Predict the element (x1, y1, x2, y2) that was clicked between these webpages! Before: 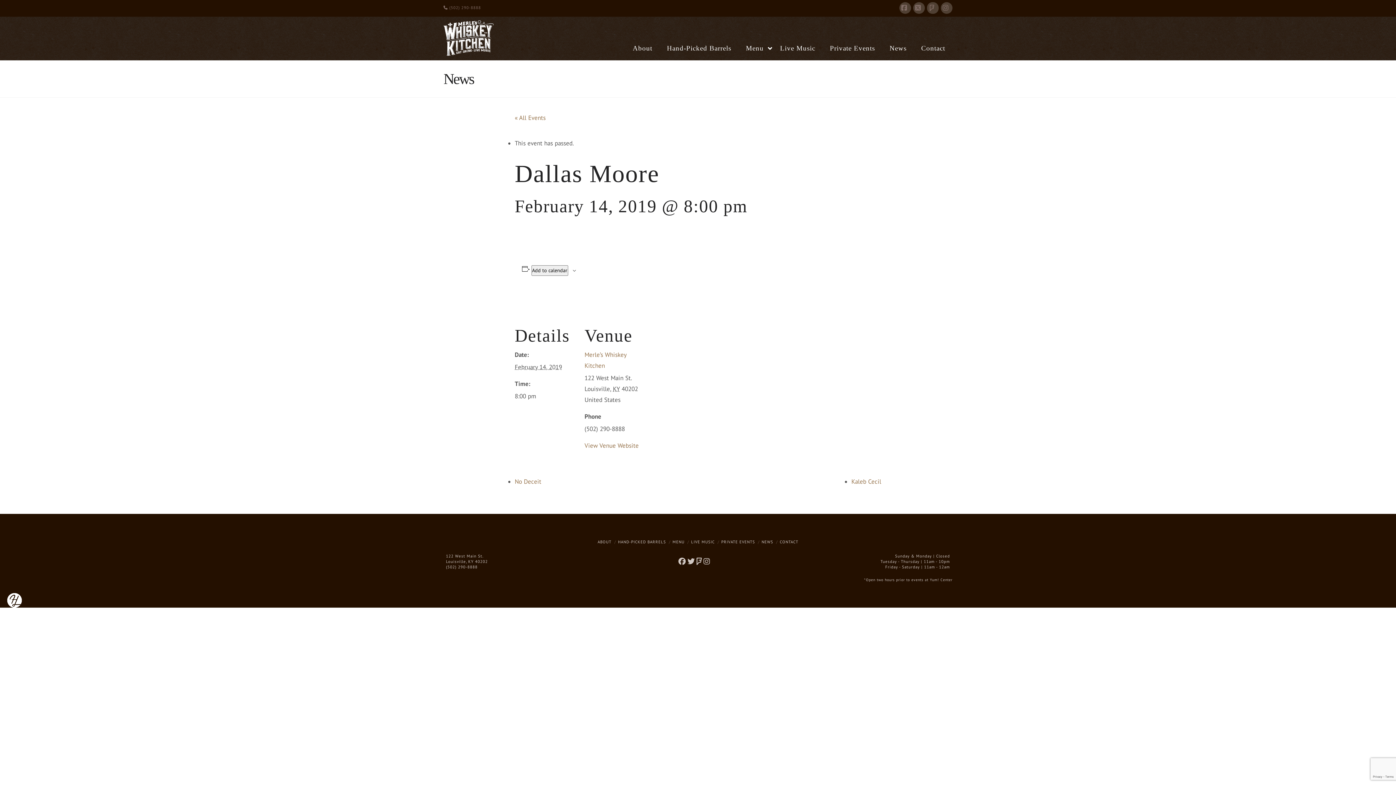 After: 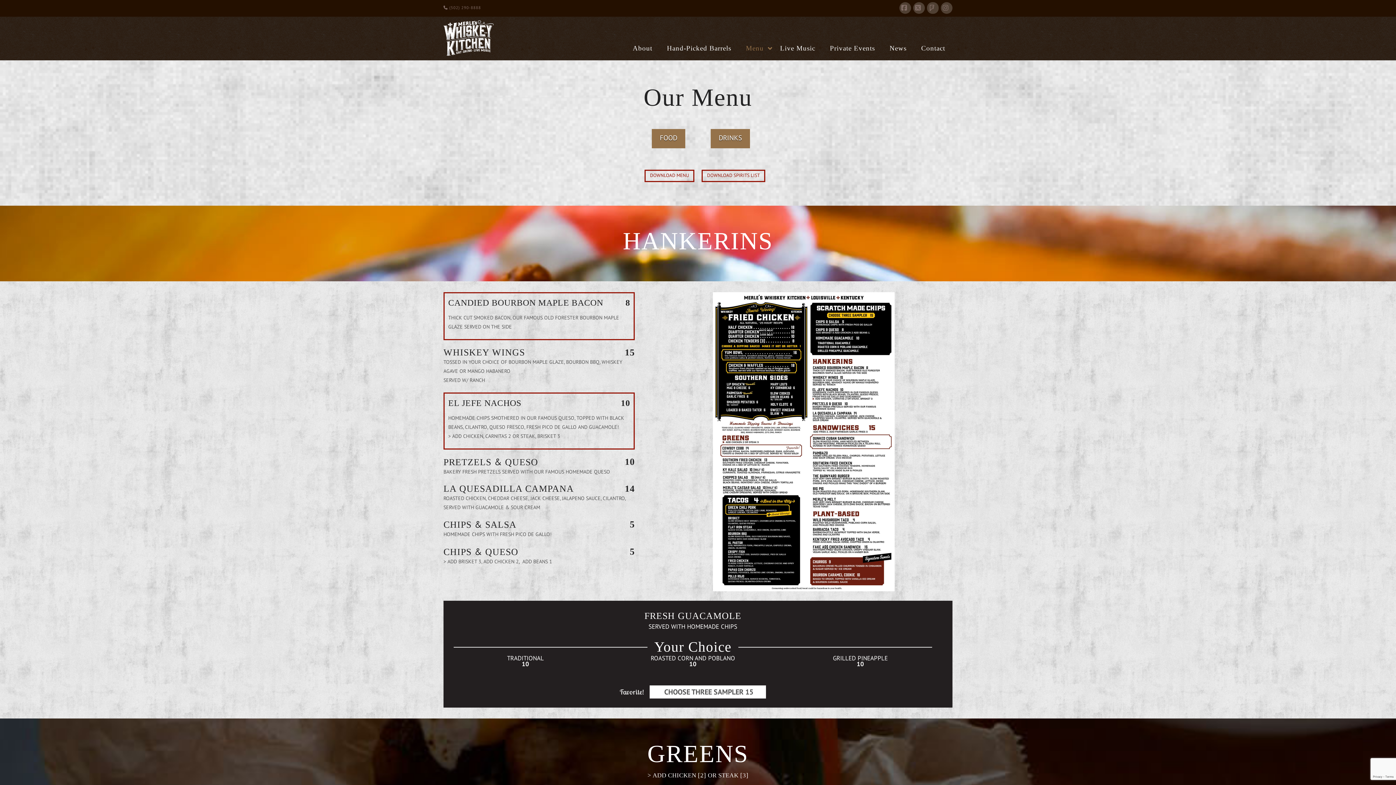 Action: bbox: (672, 539, 684, 544) label: MENU